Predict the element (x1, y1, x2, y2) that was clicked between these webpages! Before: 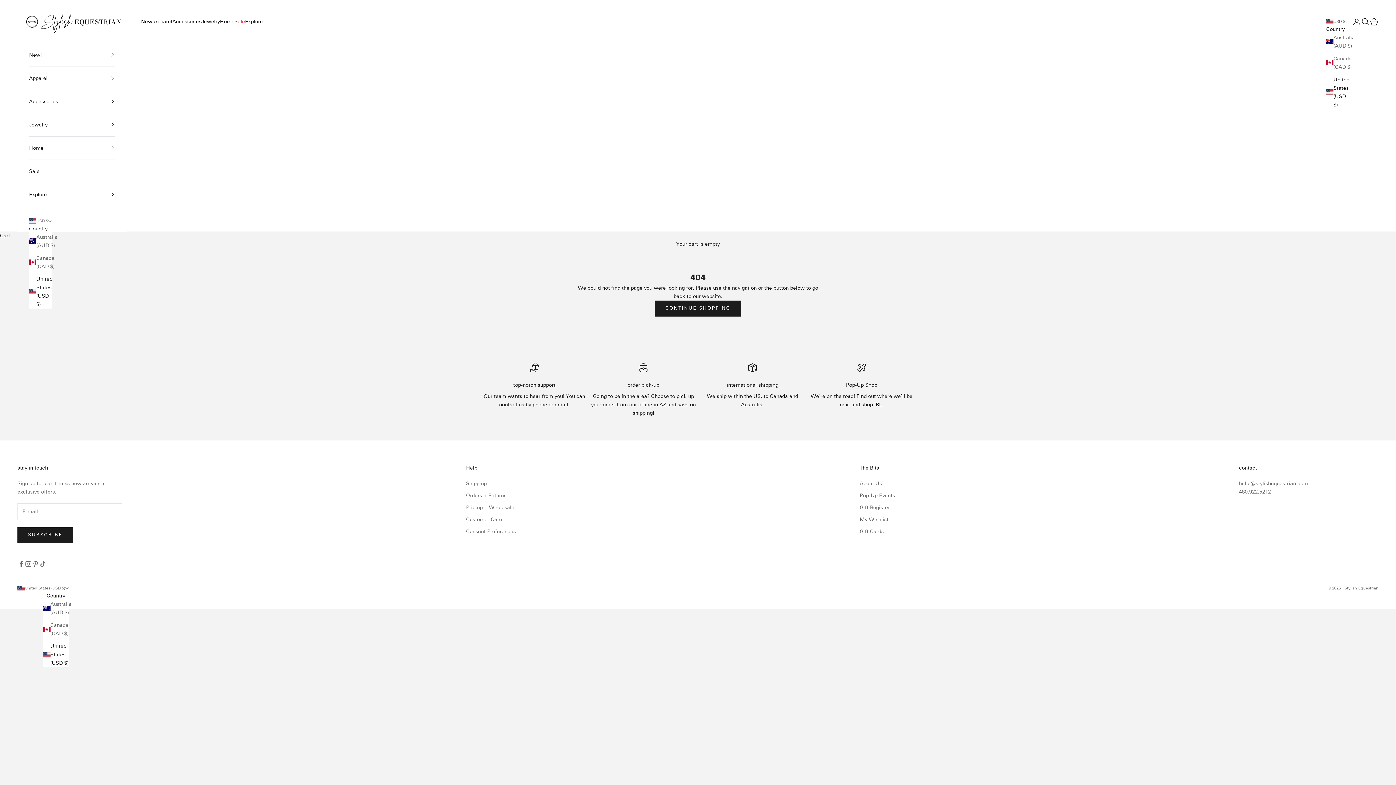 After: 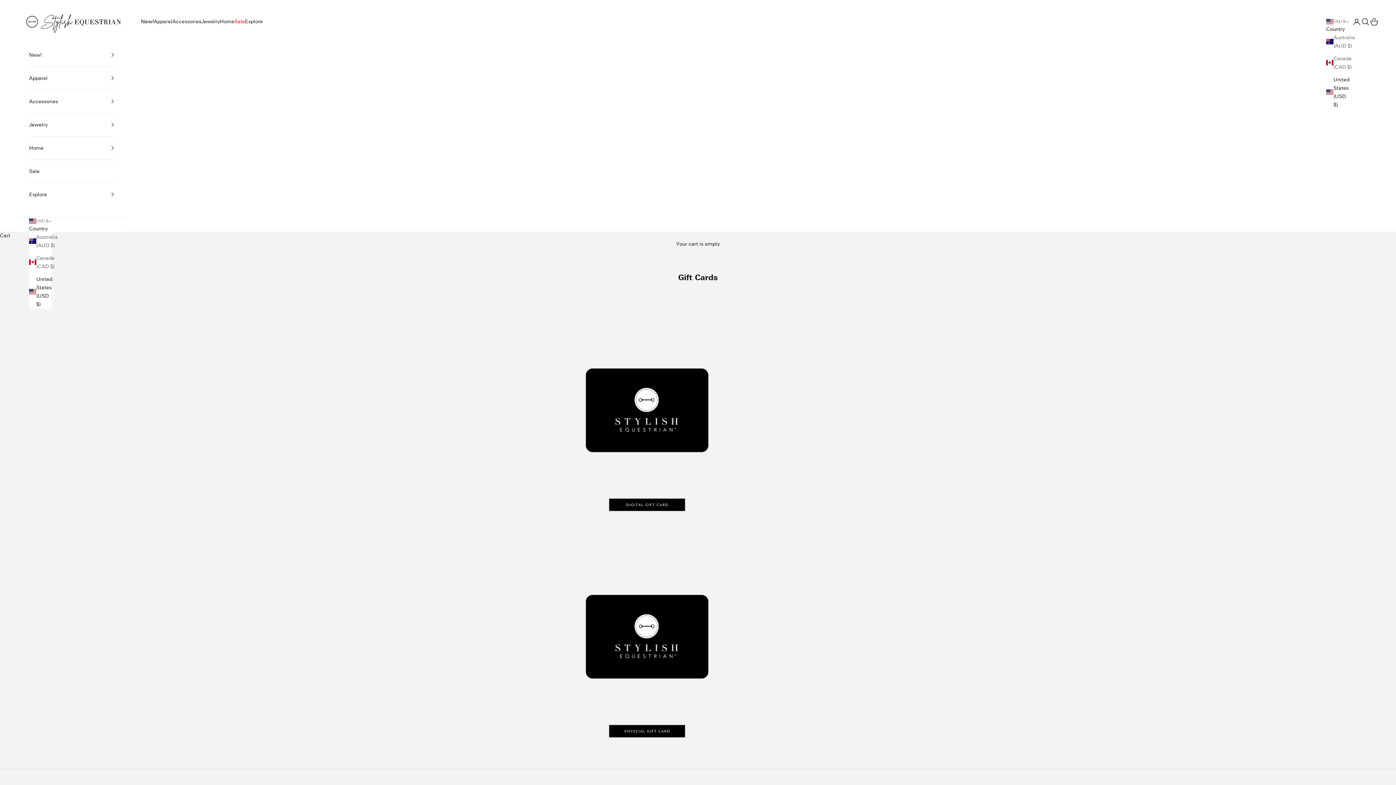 Action: label: Gift Cards bbox: (860, 528, 884, 534)